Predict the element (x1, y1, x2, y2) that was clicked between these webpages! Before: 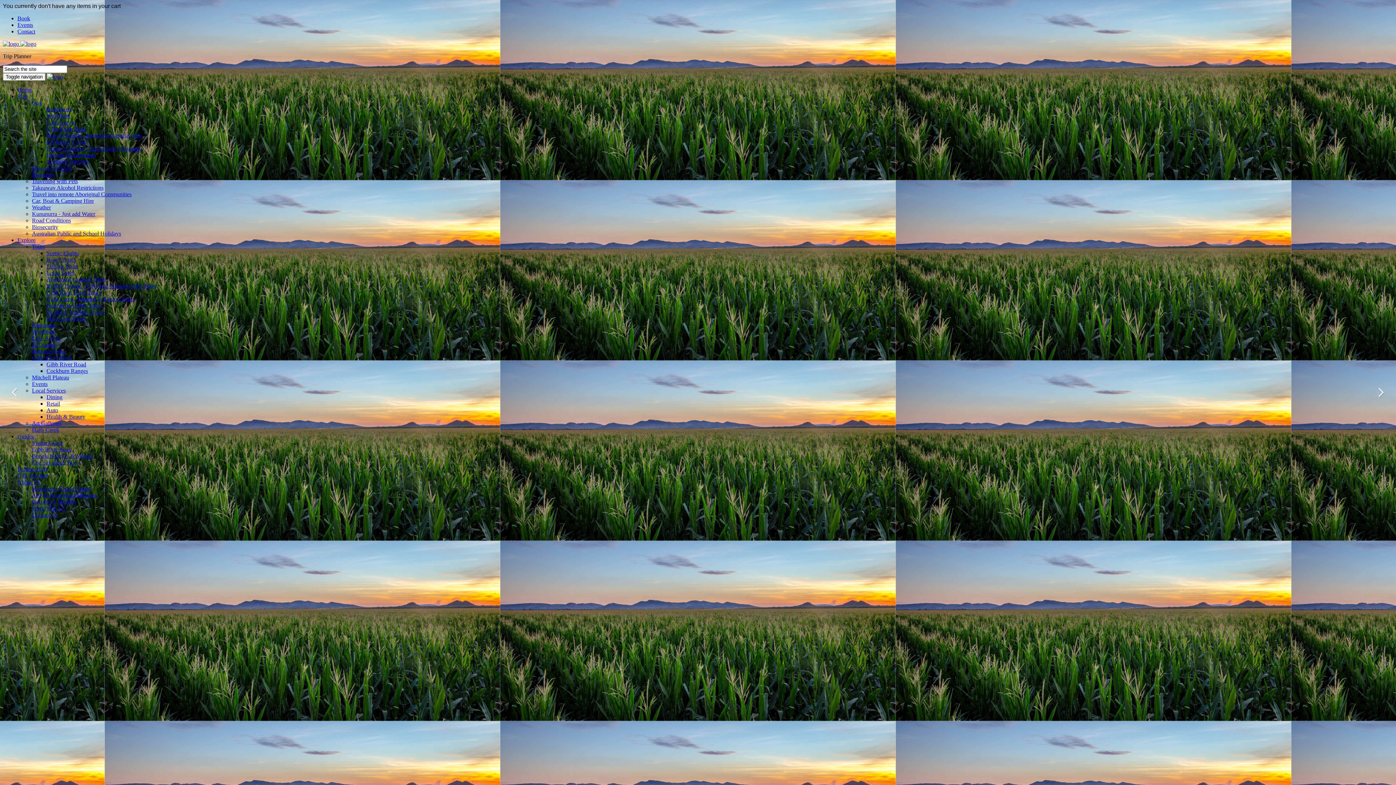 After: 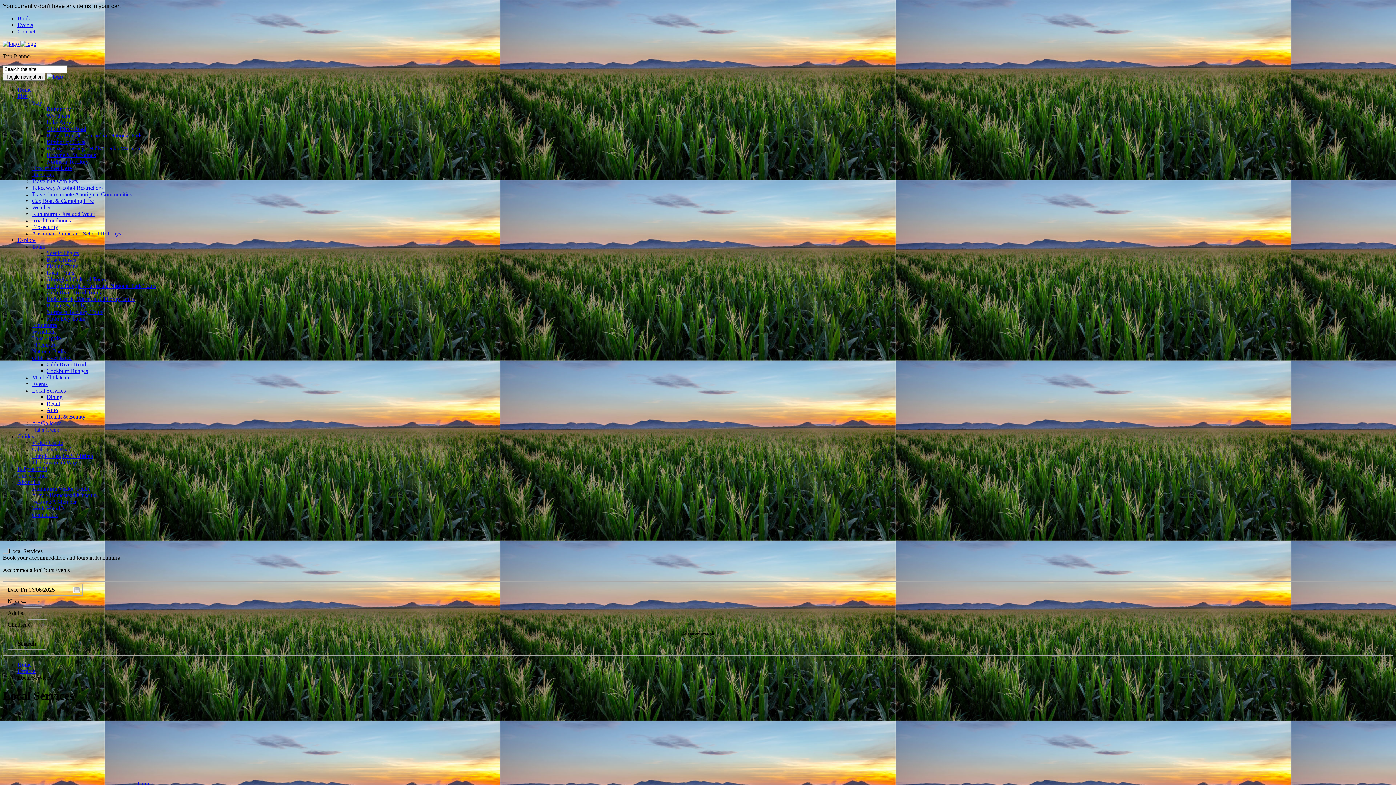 Action: label: Local Services bbox: (32, 387, 65, 393)